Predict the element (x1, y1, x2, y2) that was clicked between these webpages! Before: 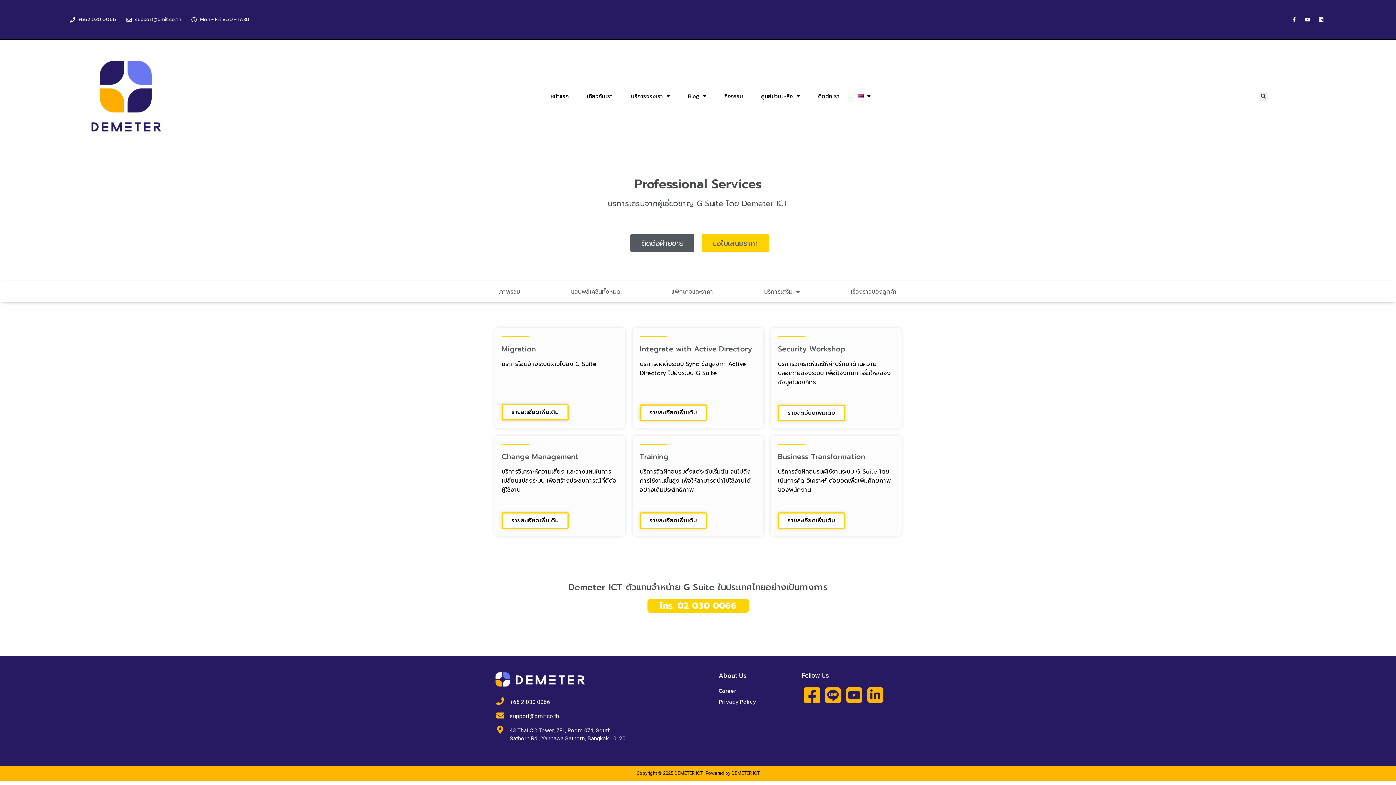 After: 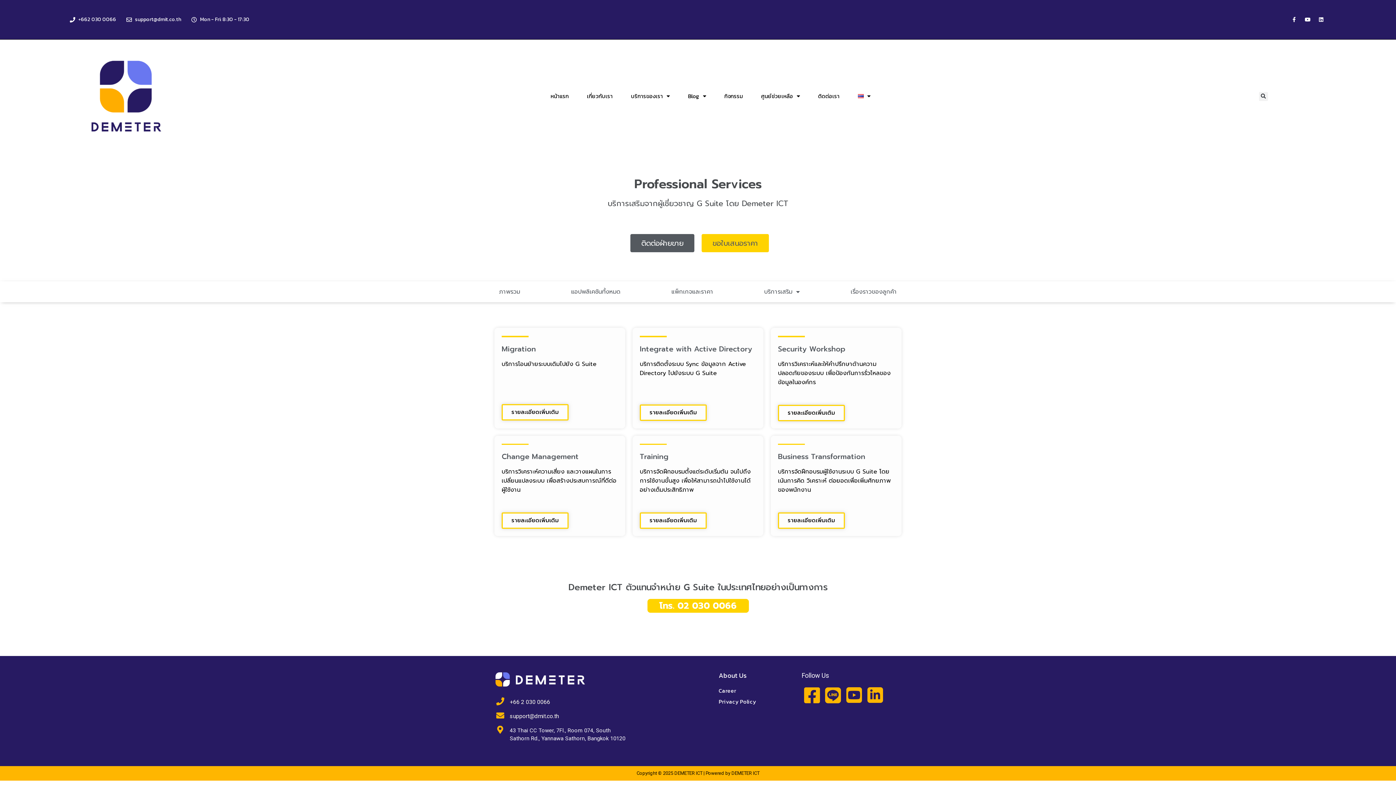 Action: bbox: (509, 697, 718, 706) label: +66 2 030 0066